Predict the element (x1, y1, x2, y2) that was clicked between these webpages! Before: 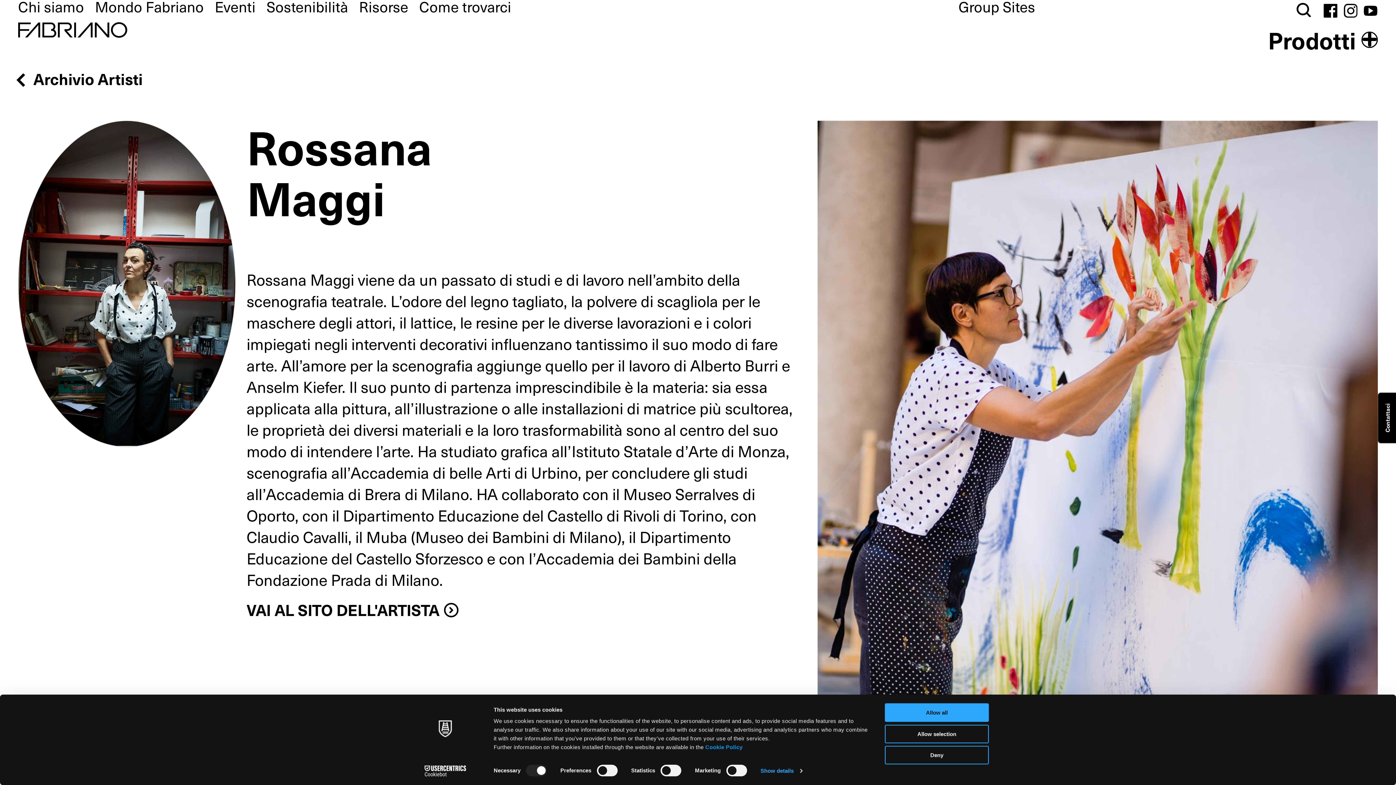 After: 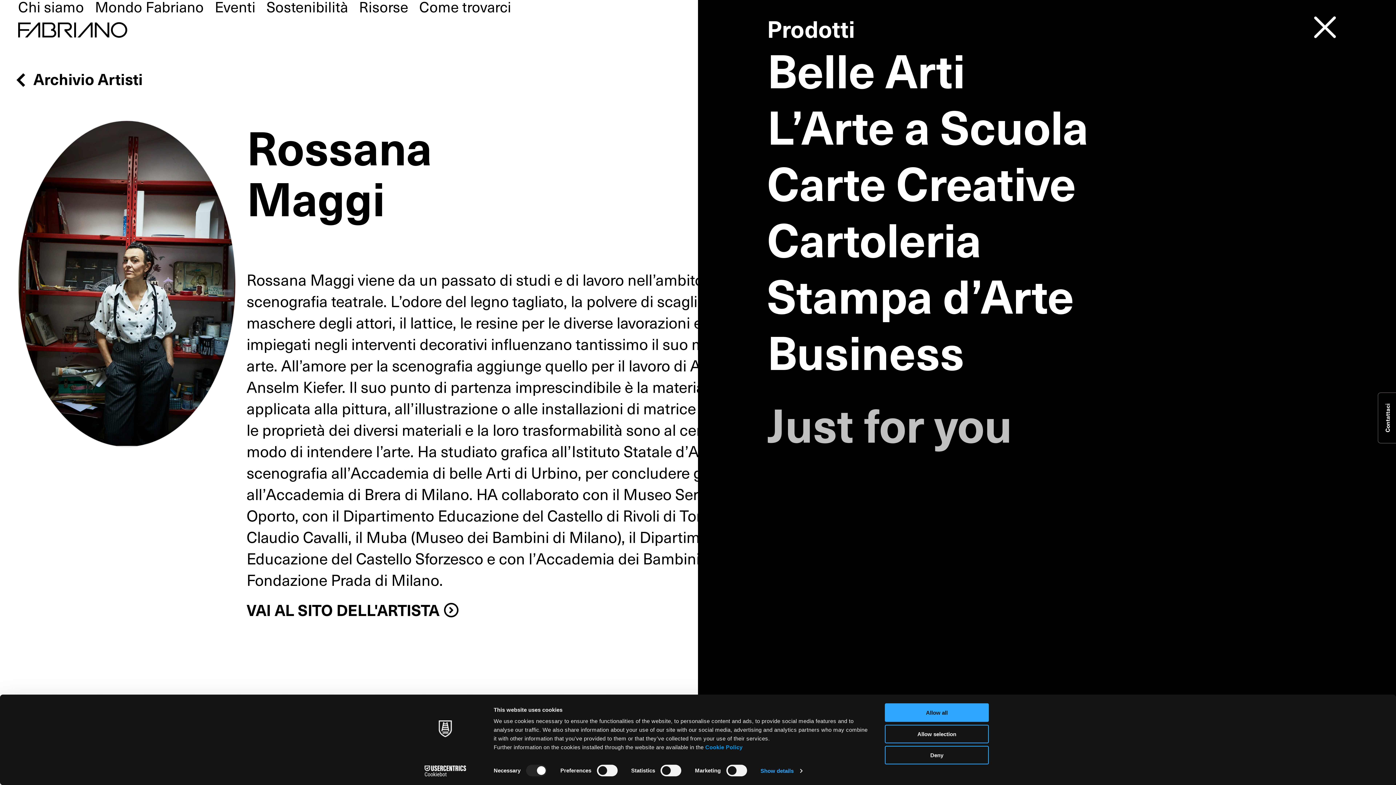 Action: bbox: (1268, 24, 1378, 54) label: Prodotti